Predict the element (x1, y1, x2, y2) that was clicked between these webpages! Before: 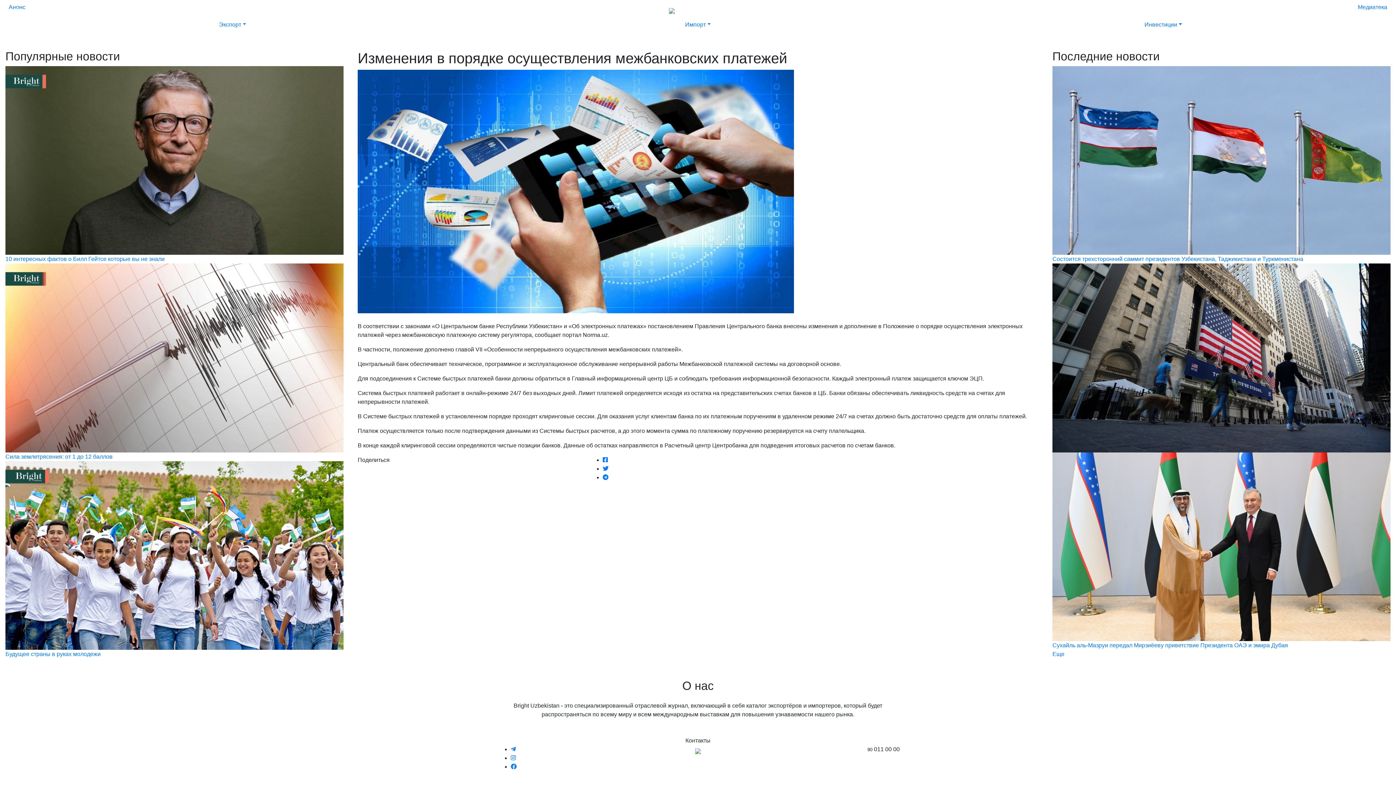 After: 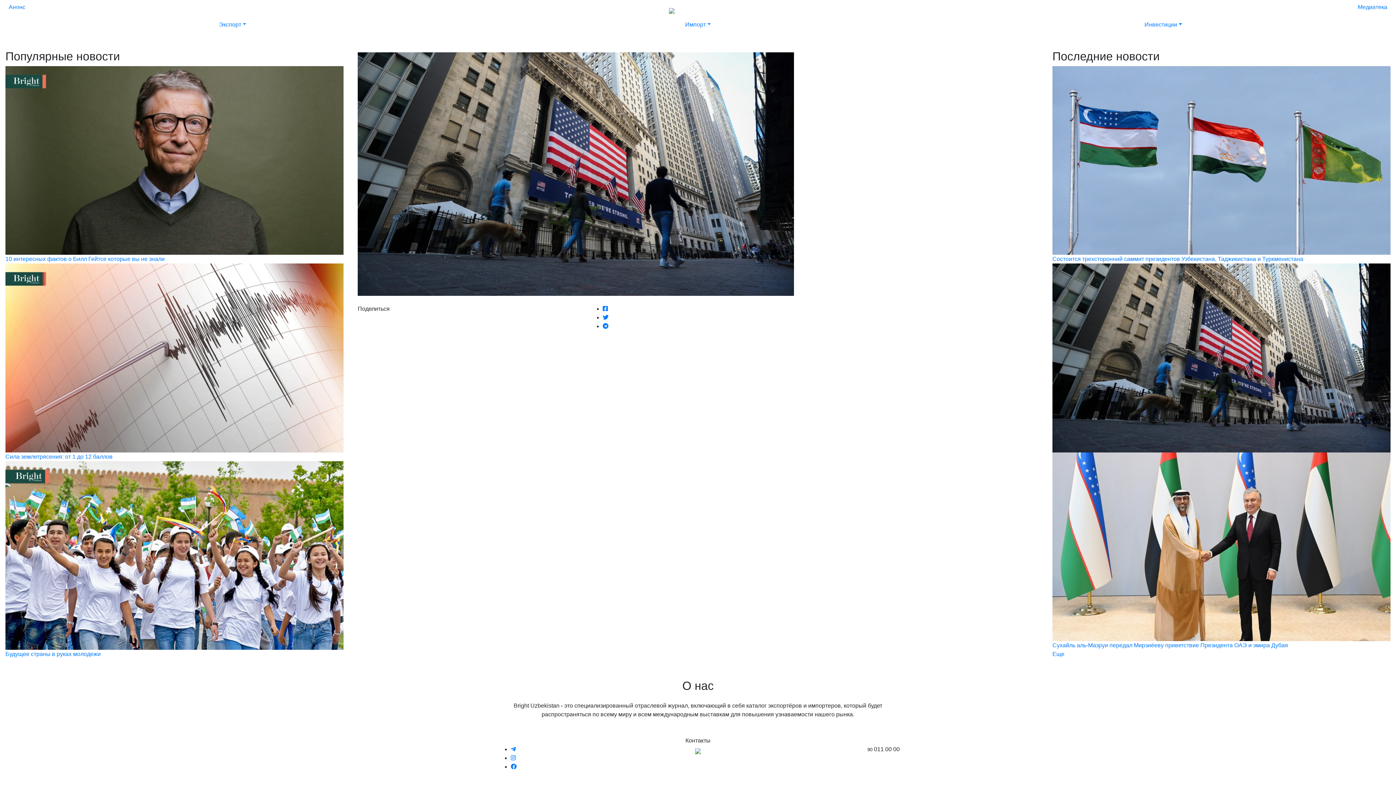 Action: bbox: (1052, 354, 1390, 360)